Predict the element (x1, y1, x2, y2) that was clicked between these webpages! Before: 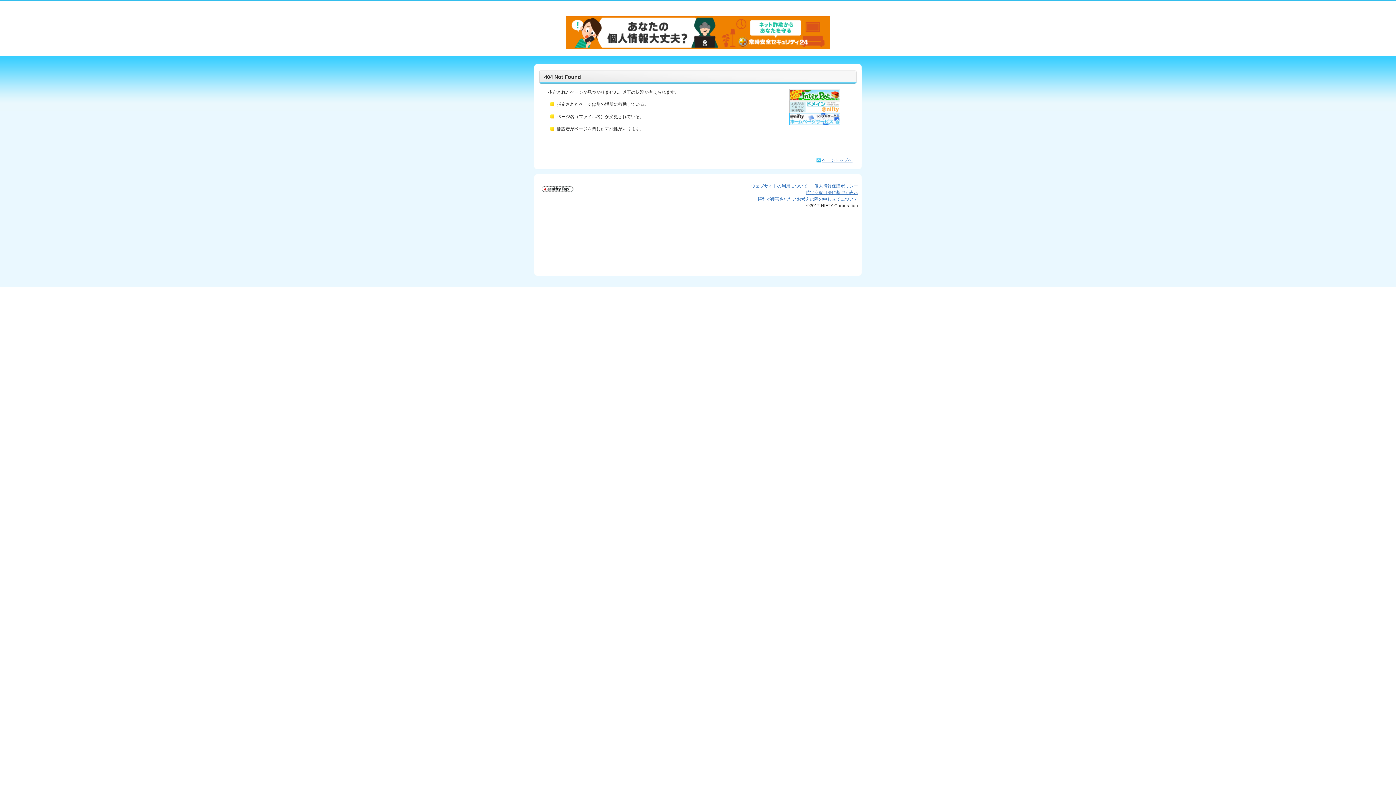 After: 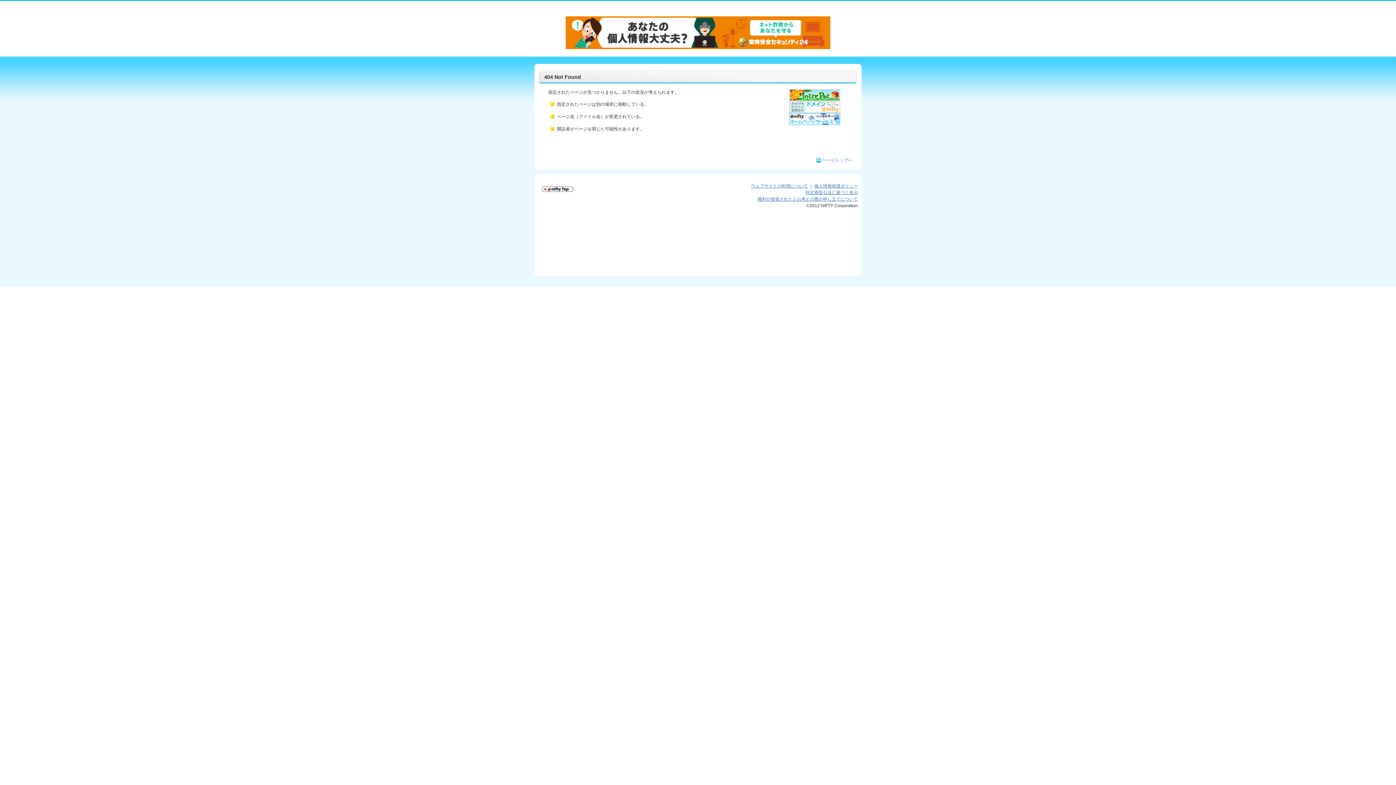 Action: bbox: (822, 157, 852, 162) label: ページトップへ